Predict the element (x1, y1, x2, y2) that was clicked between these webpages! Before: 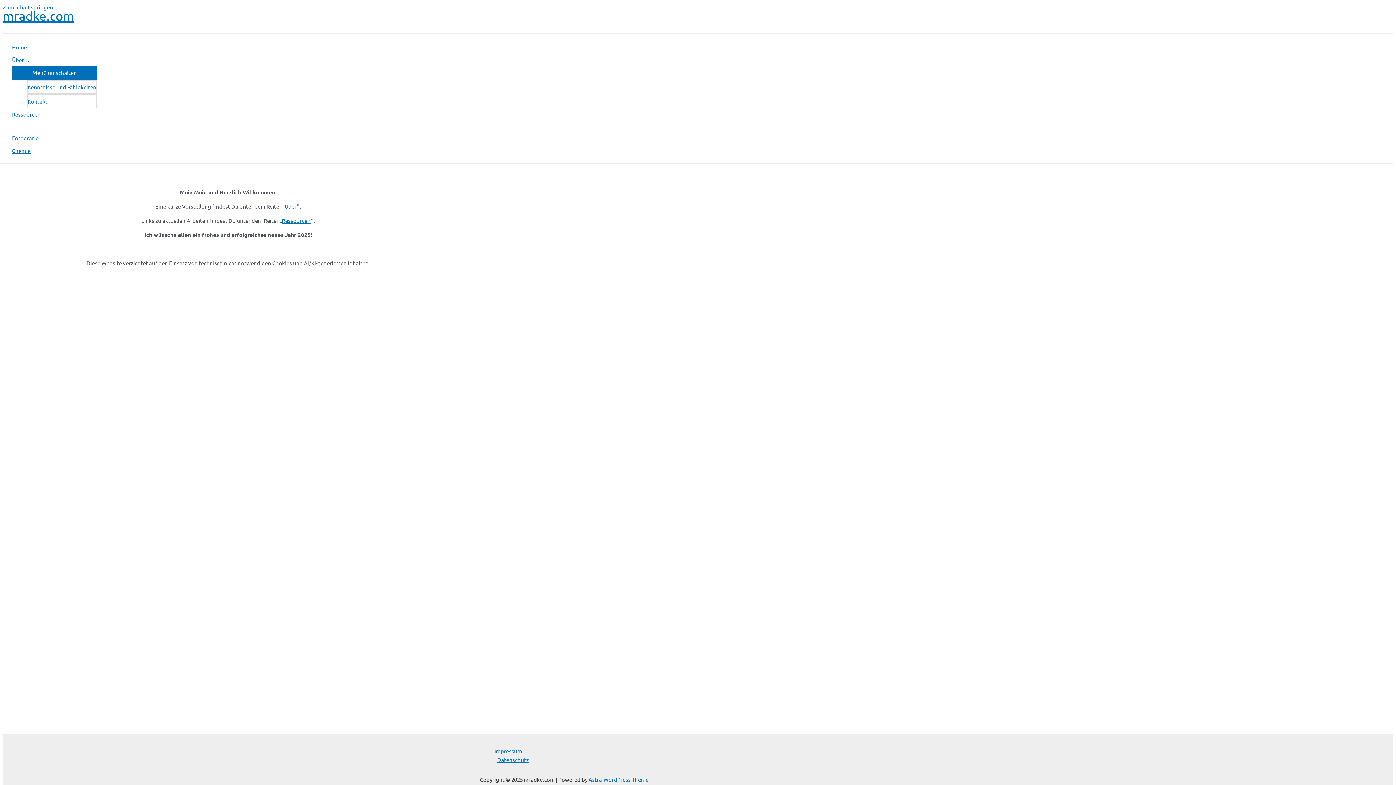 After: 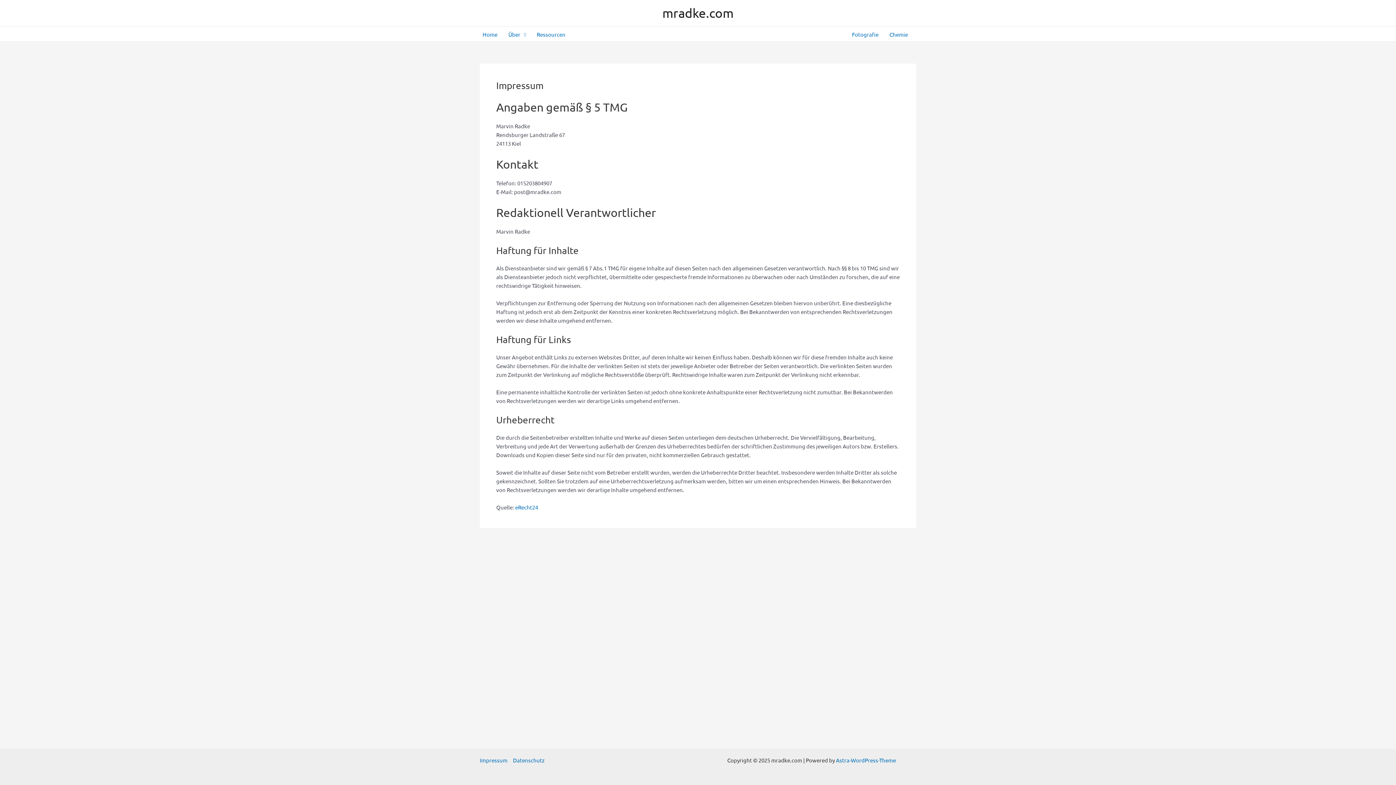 Action: label: Impressum bbox: (494, 747, 916, 756)